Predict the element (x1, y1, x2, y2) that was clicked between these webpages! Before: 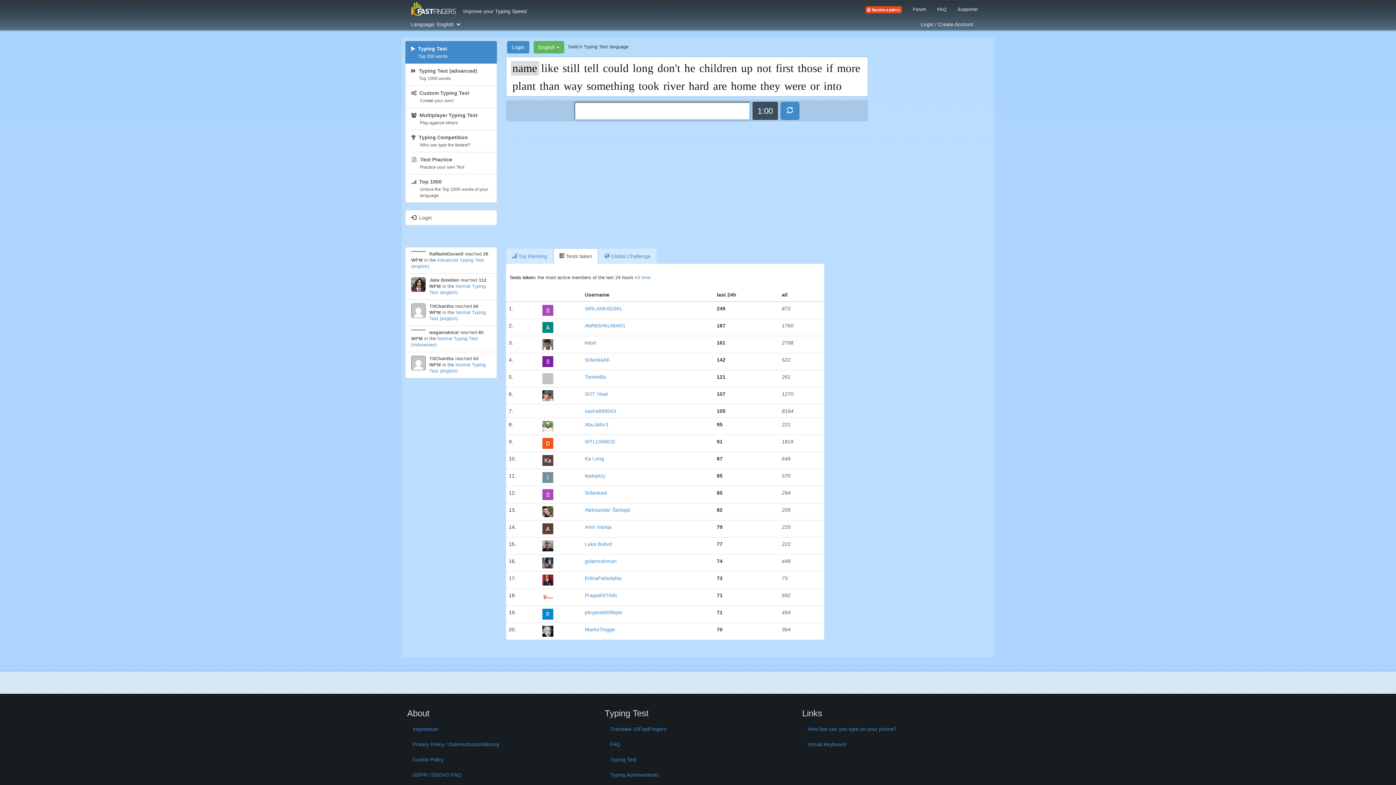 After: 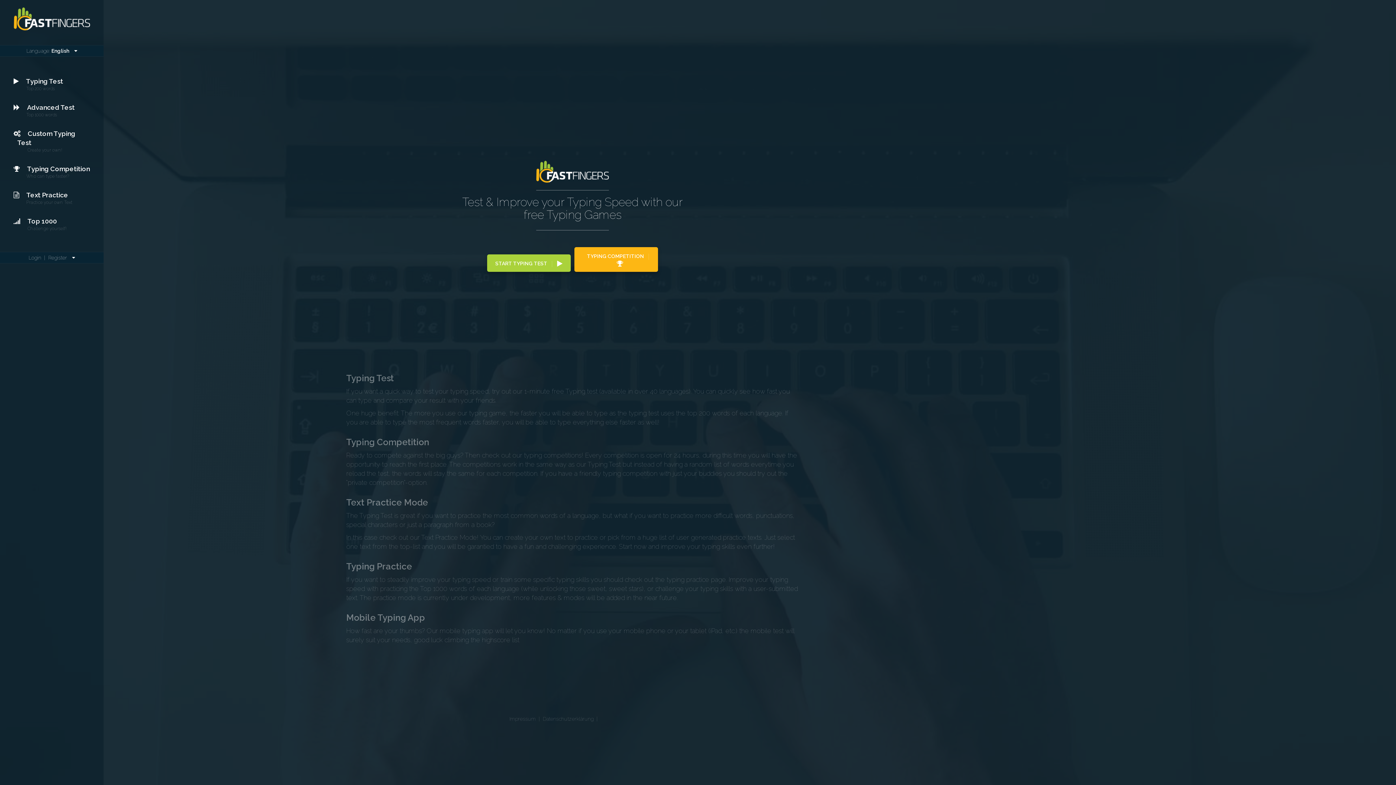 Action: bbox: (411, 1, 456, 16)